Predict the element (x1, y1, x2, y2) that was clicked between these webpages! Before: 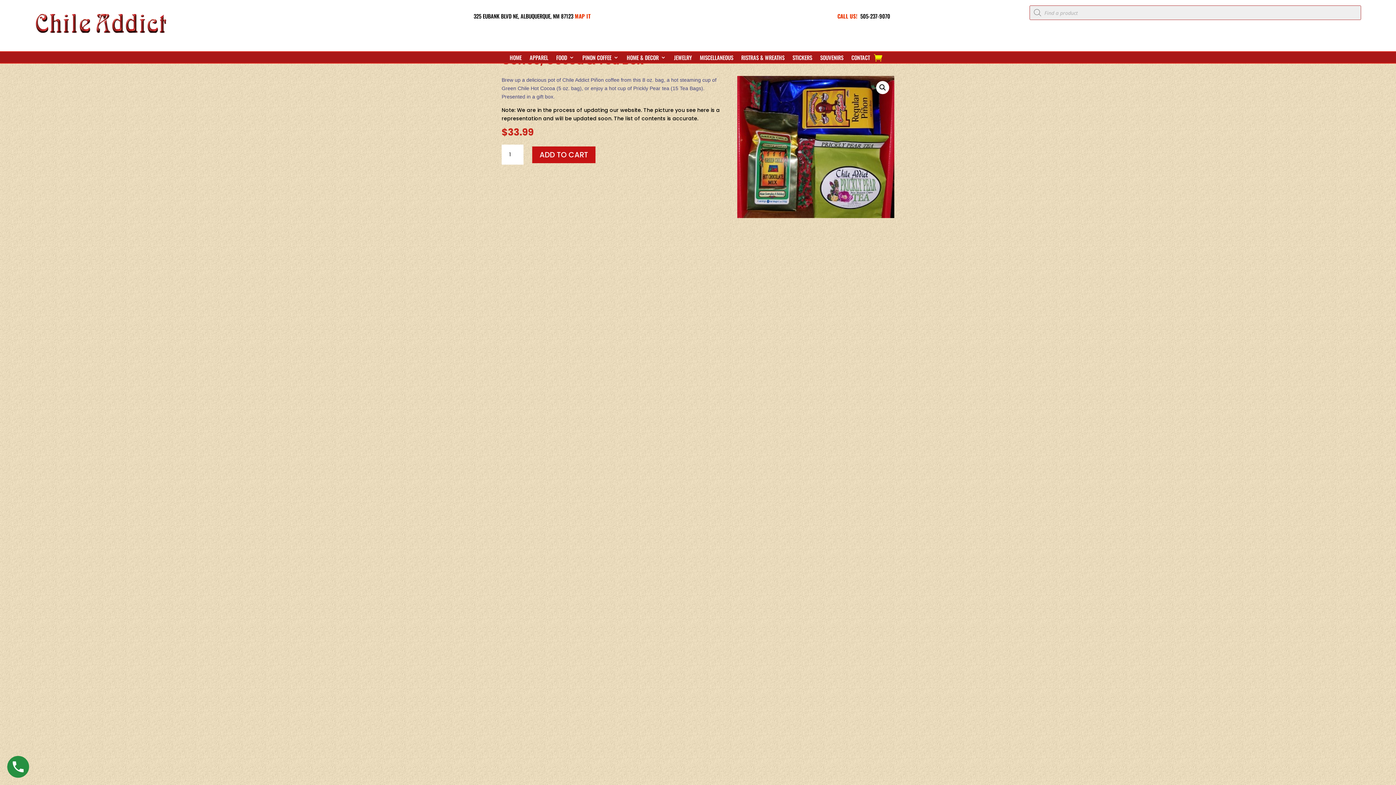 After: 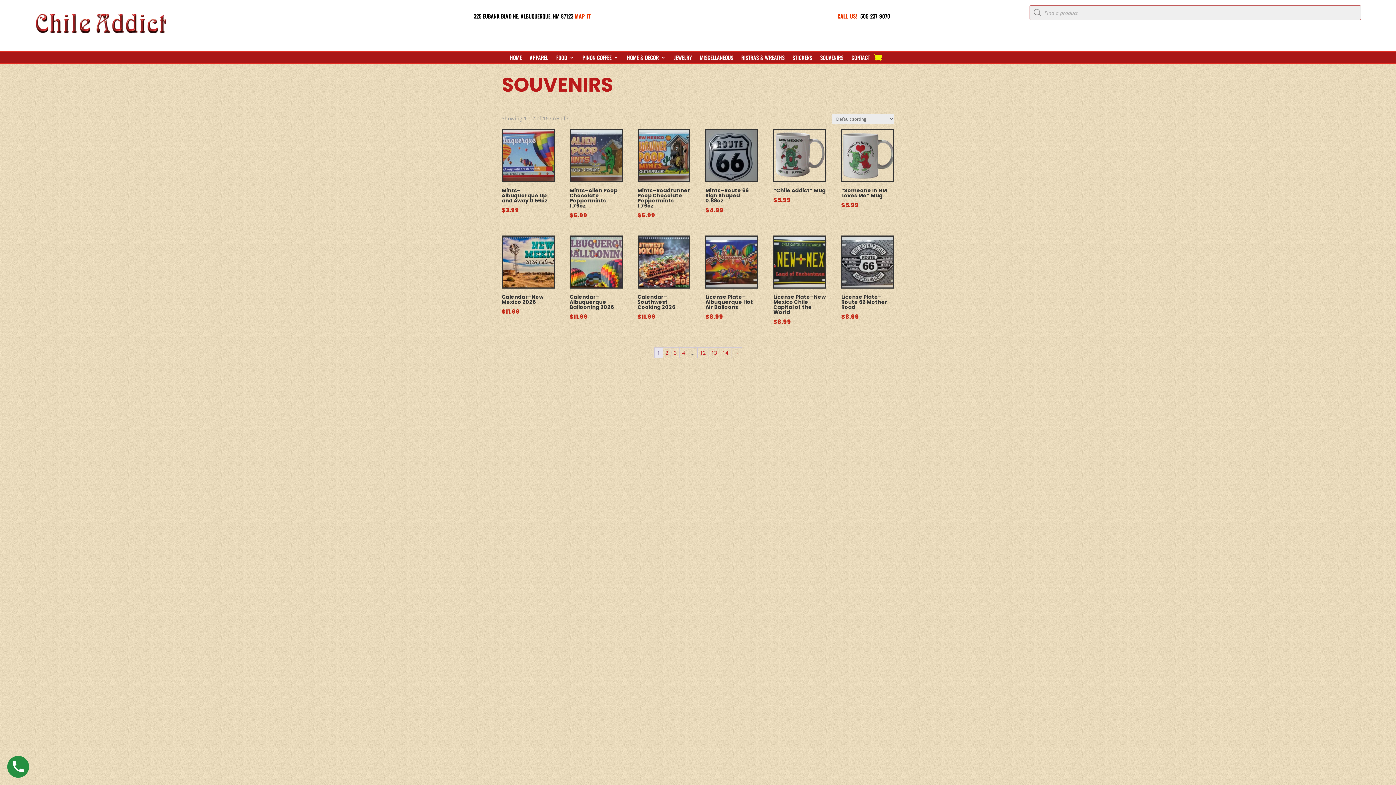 Action: label: SOUVENIRS bbox: (820, 54, 843, 62)